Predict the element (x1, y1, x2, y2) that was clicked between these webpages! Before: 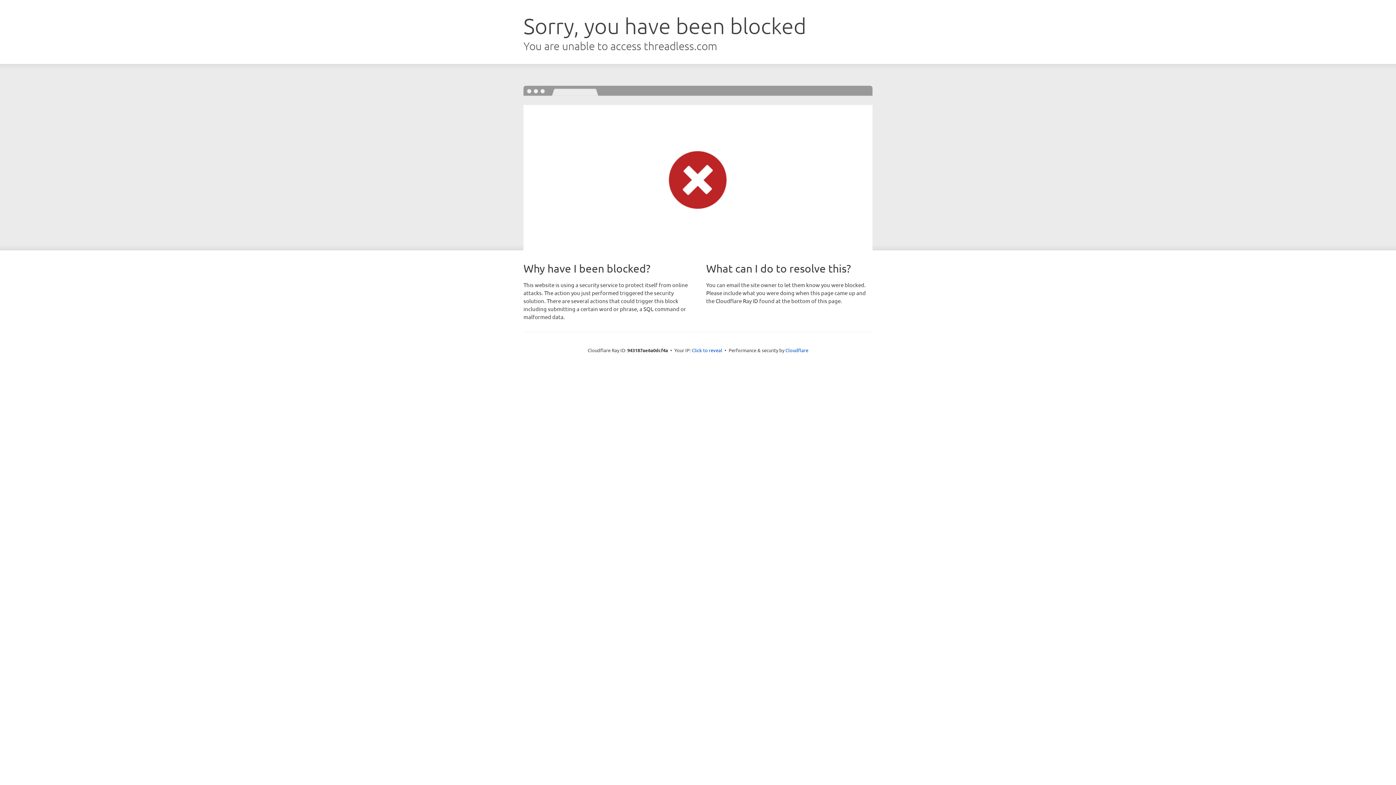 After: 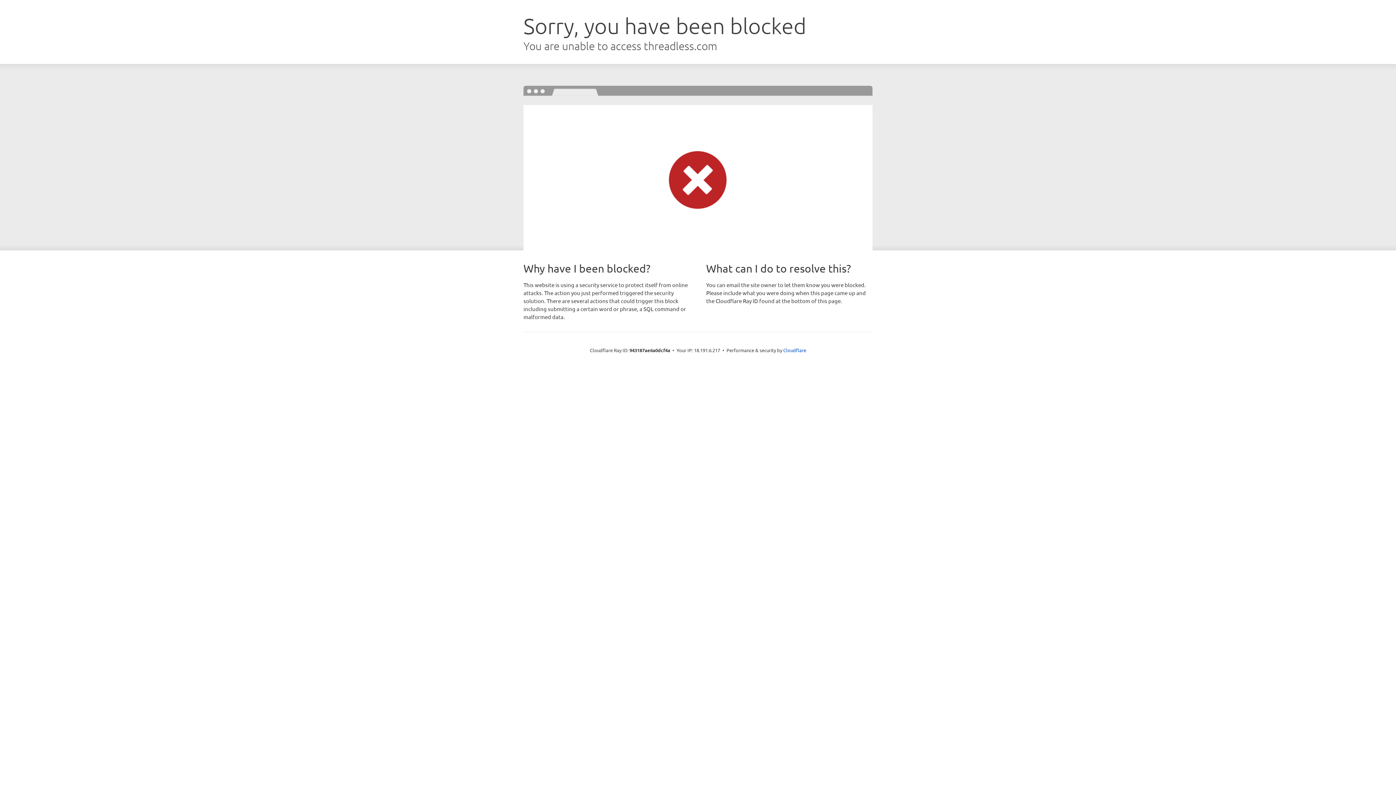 Action: label: Click to reveal bbox: (692, 346, 722, 353)